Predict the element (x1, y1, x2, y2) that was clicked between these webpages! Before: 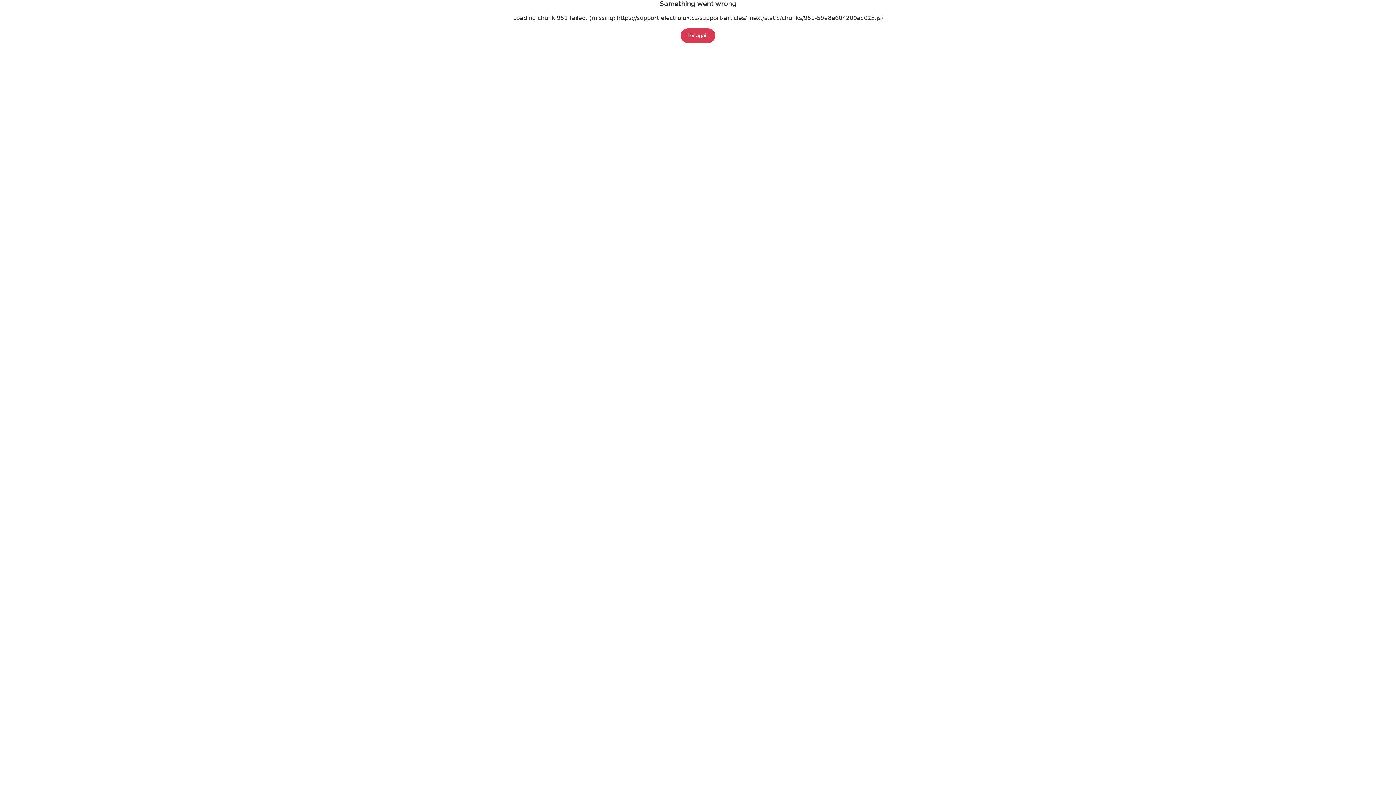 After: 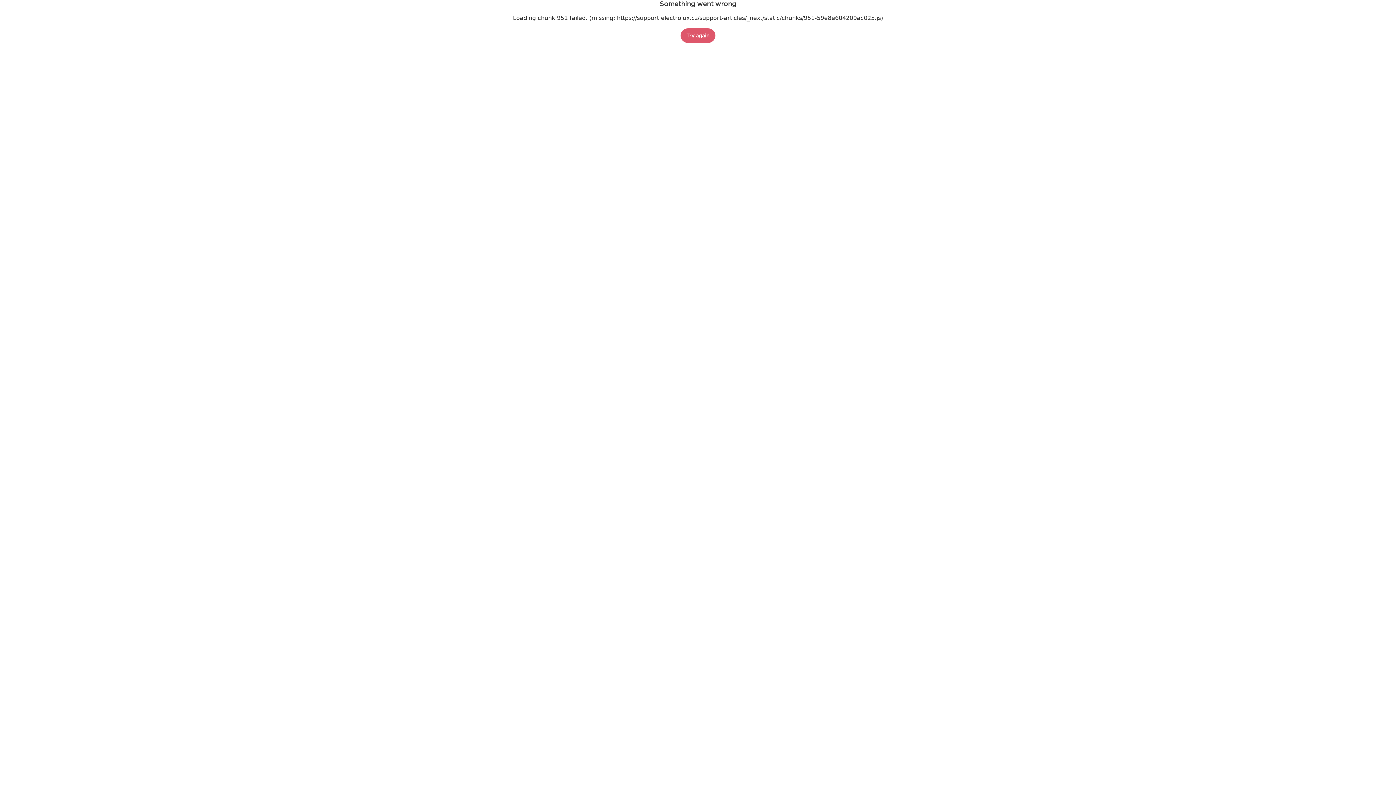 Action: bbox: (680, 28, 715, 42) label: Try again